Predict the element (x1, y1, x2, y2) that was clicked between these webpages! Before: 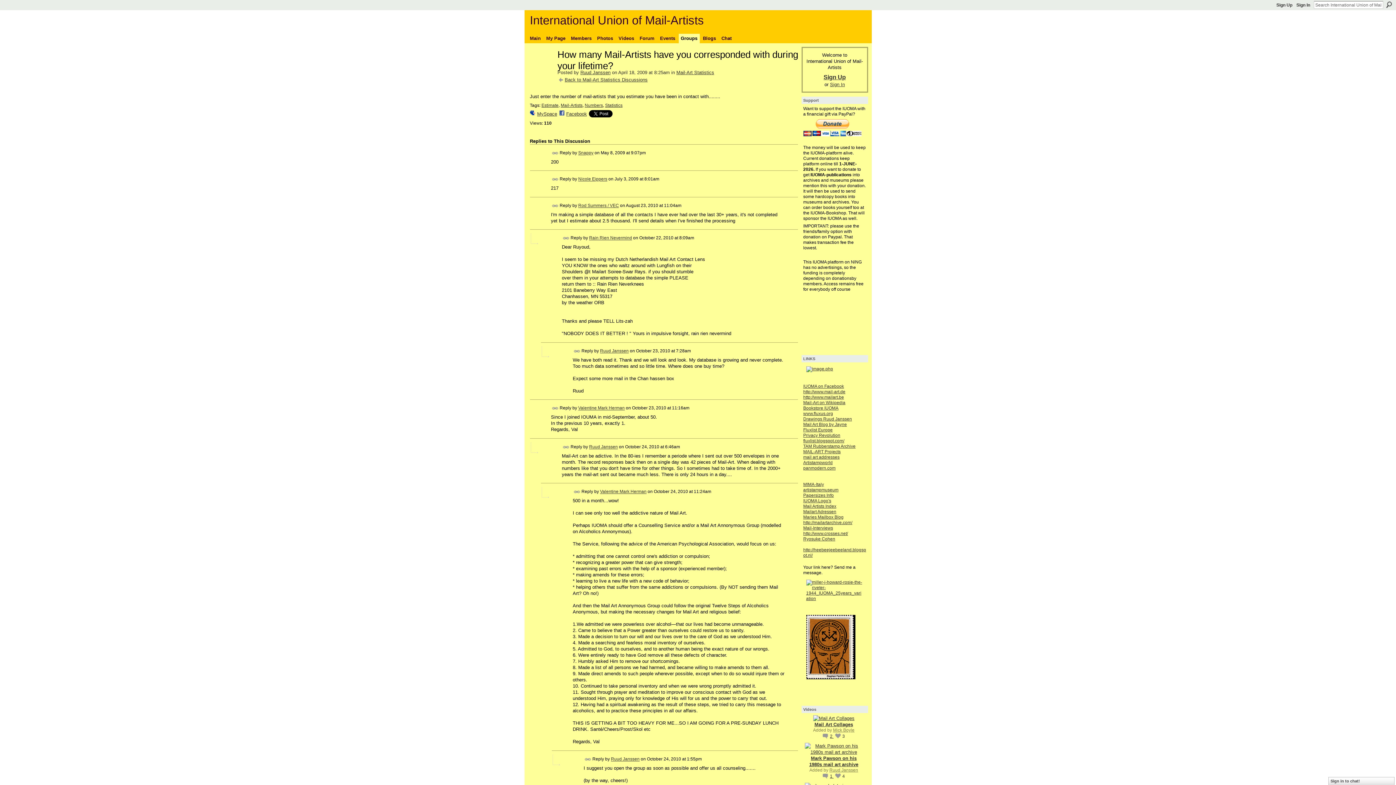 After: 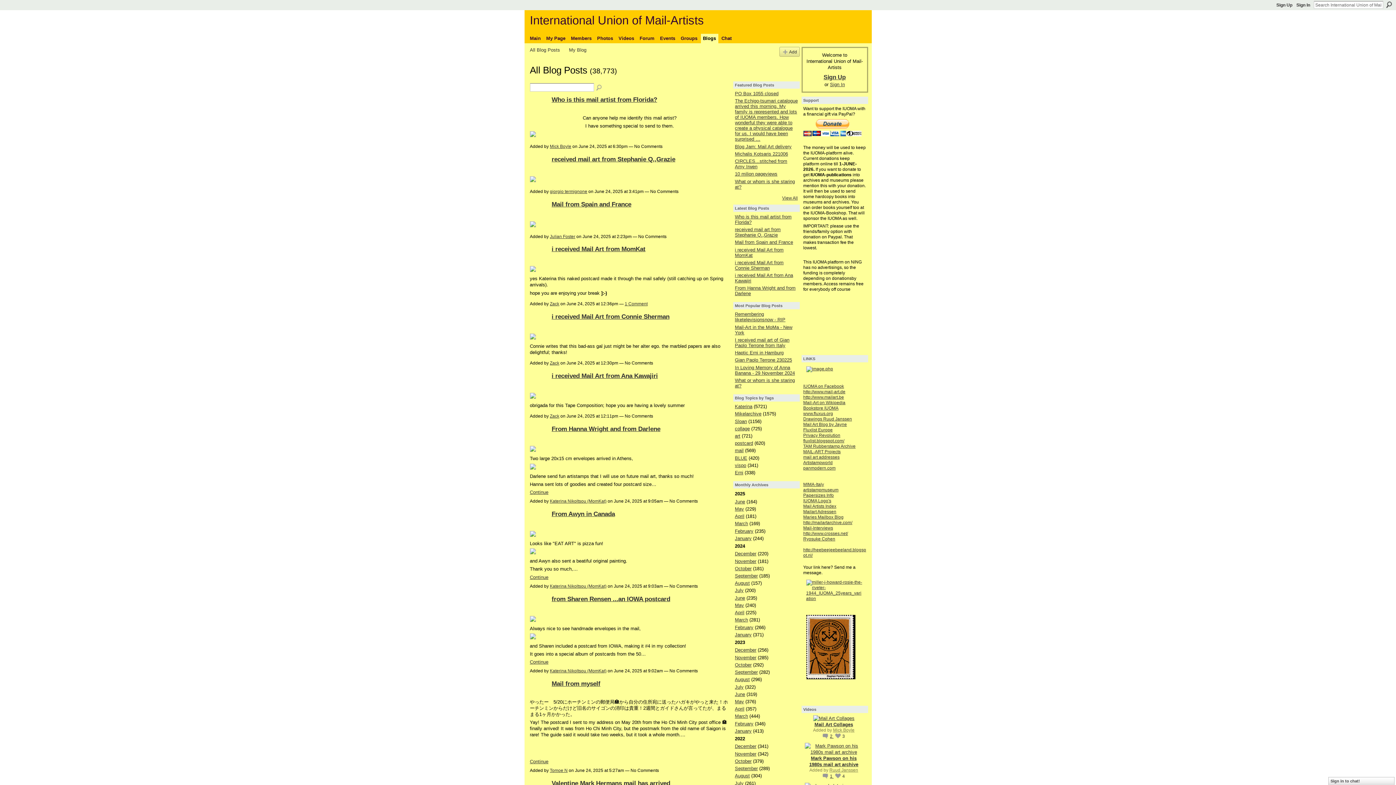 Action: label: Blogs bbox: (700, 33, 718, 43)